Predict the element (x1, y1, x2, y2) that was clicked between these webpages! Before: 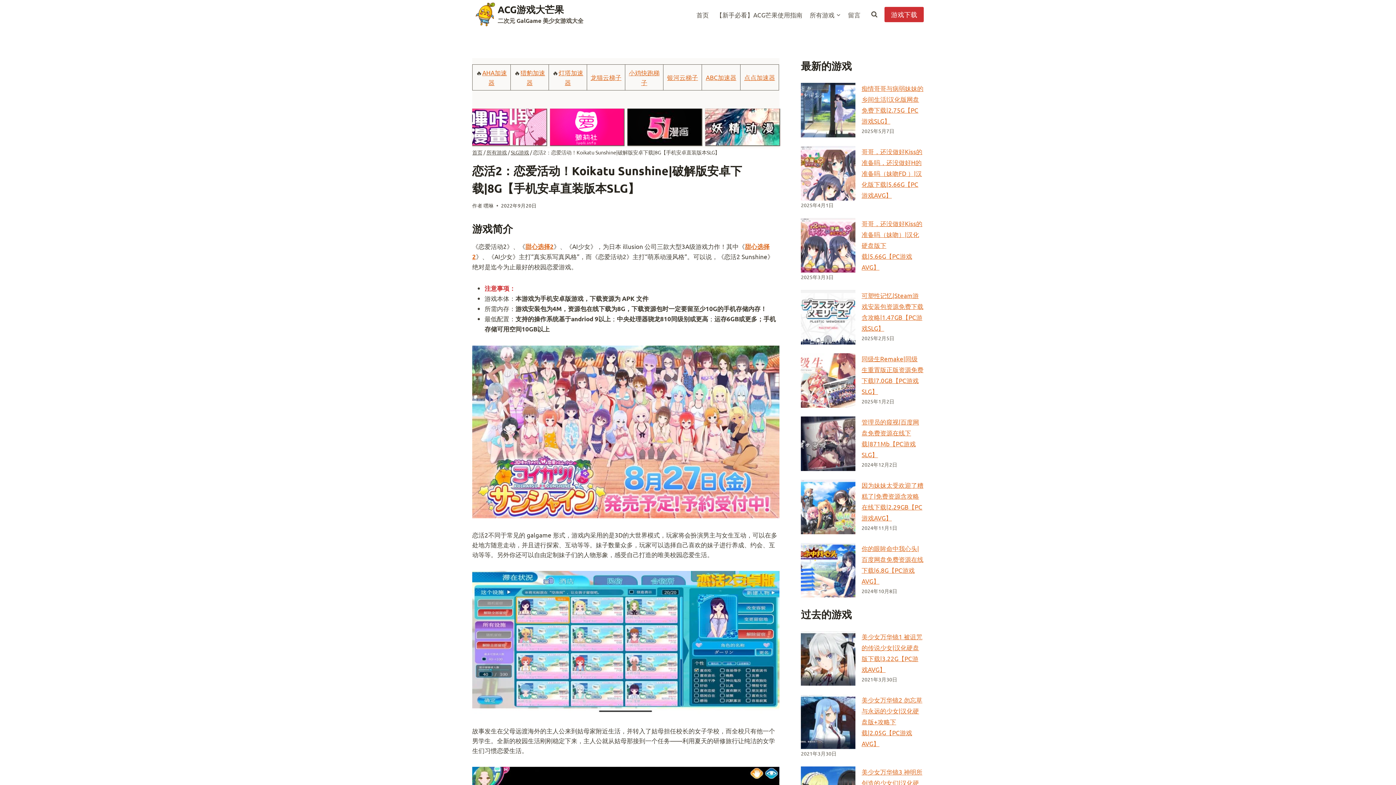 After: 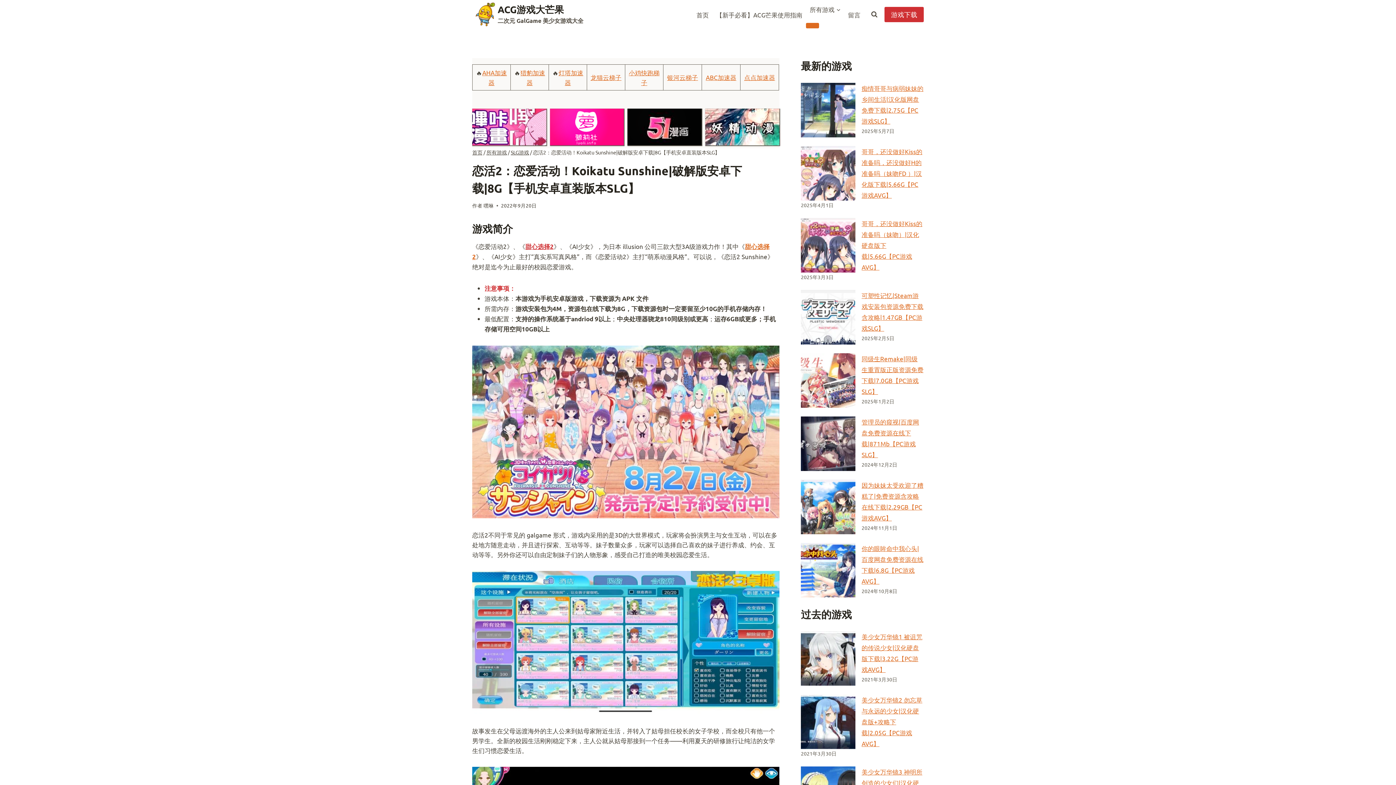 Action: bbox: (525, 243, 553, 250) label: 甜心选择2